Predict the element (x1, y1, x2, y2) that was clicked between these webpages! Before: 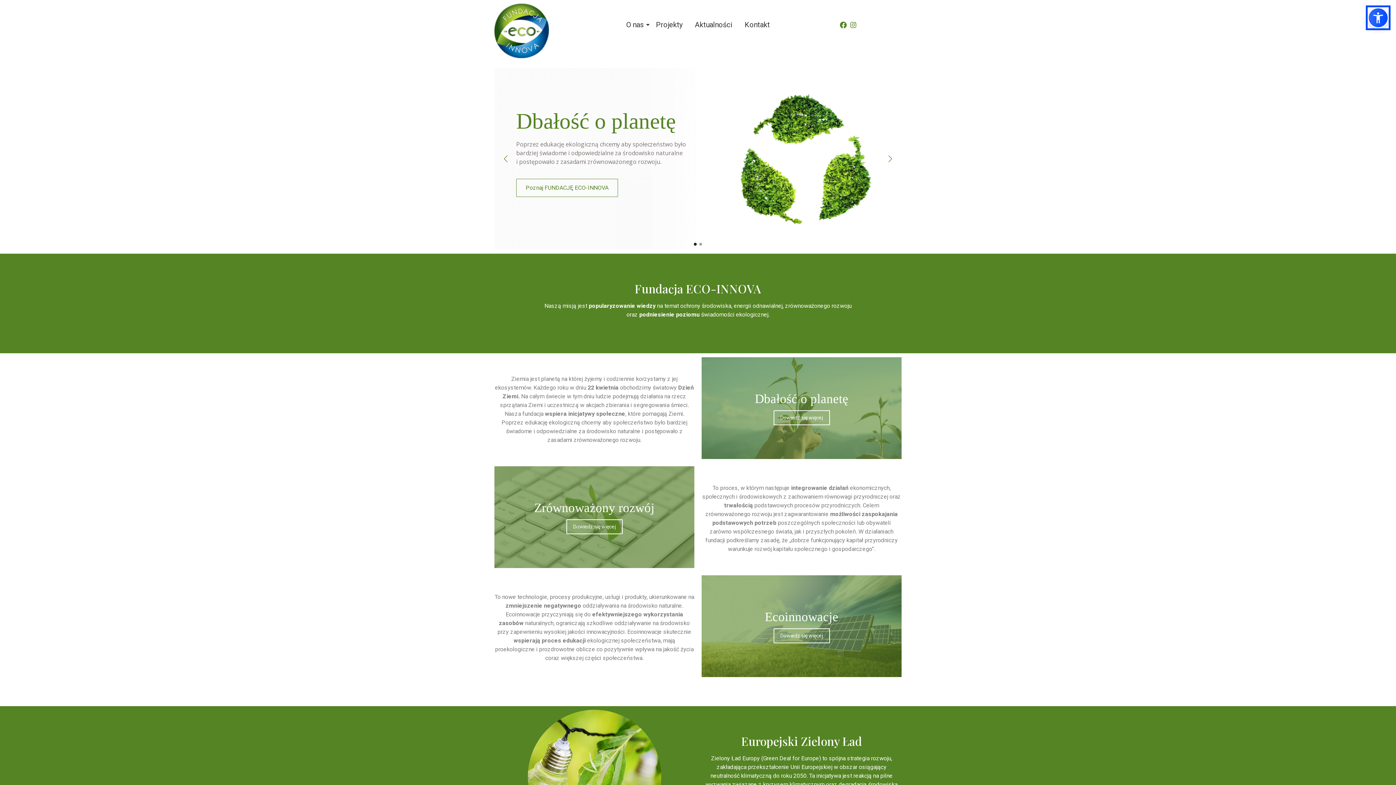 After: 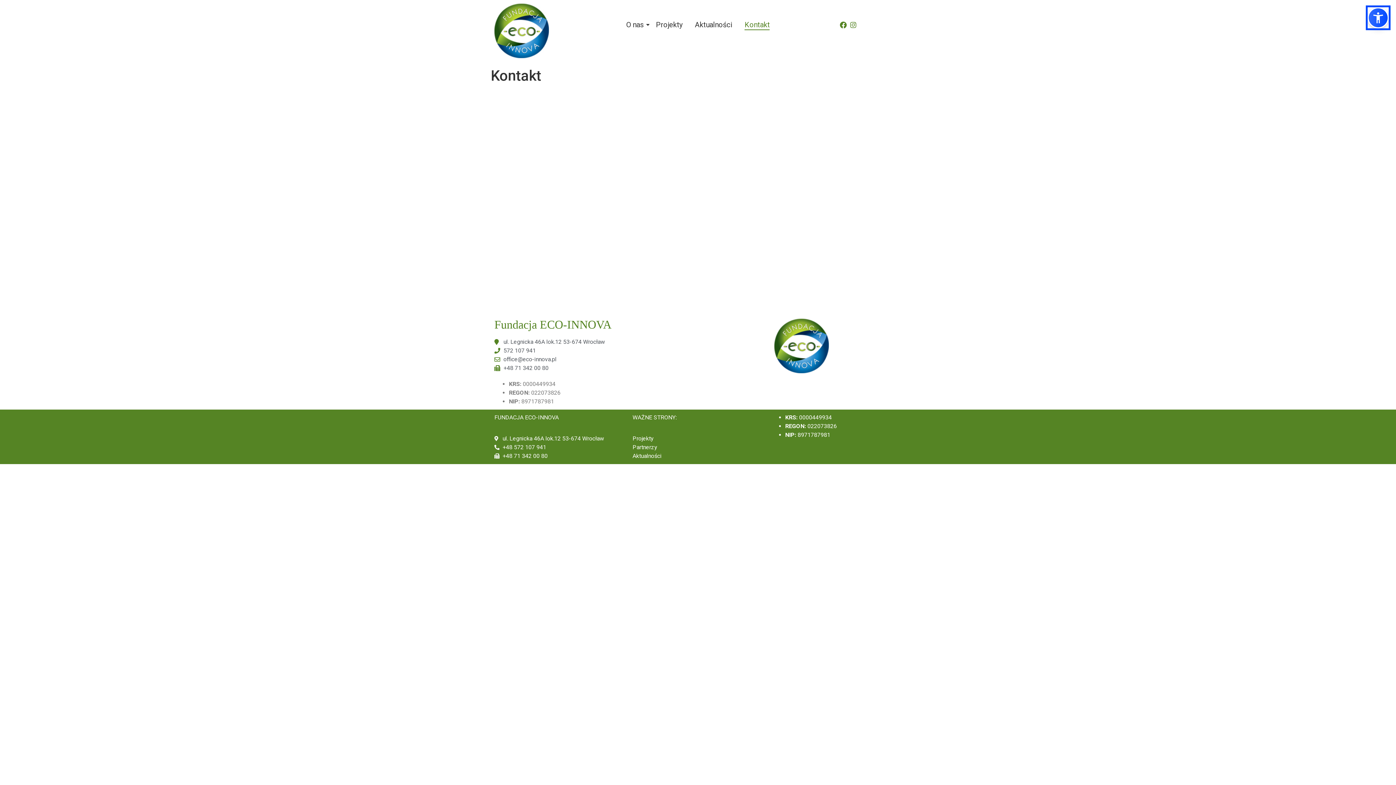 Action: bbox: (742, 14, 772, 35) label: Kontakt